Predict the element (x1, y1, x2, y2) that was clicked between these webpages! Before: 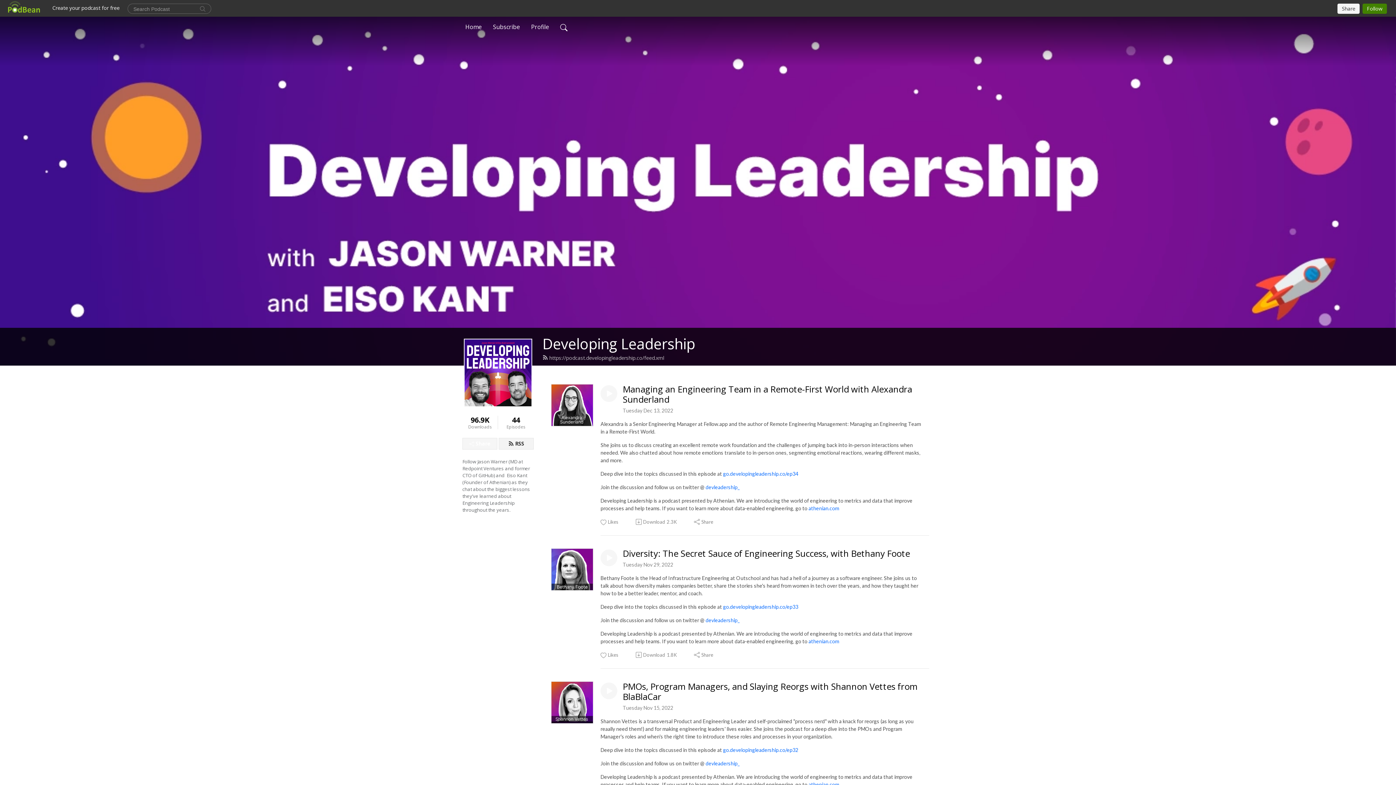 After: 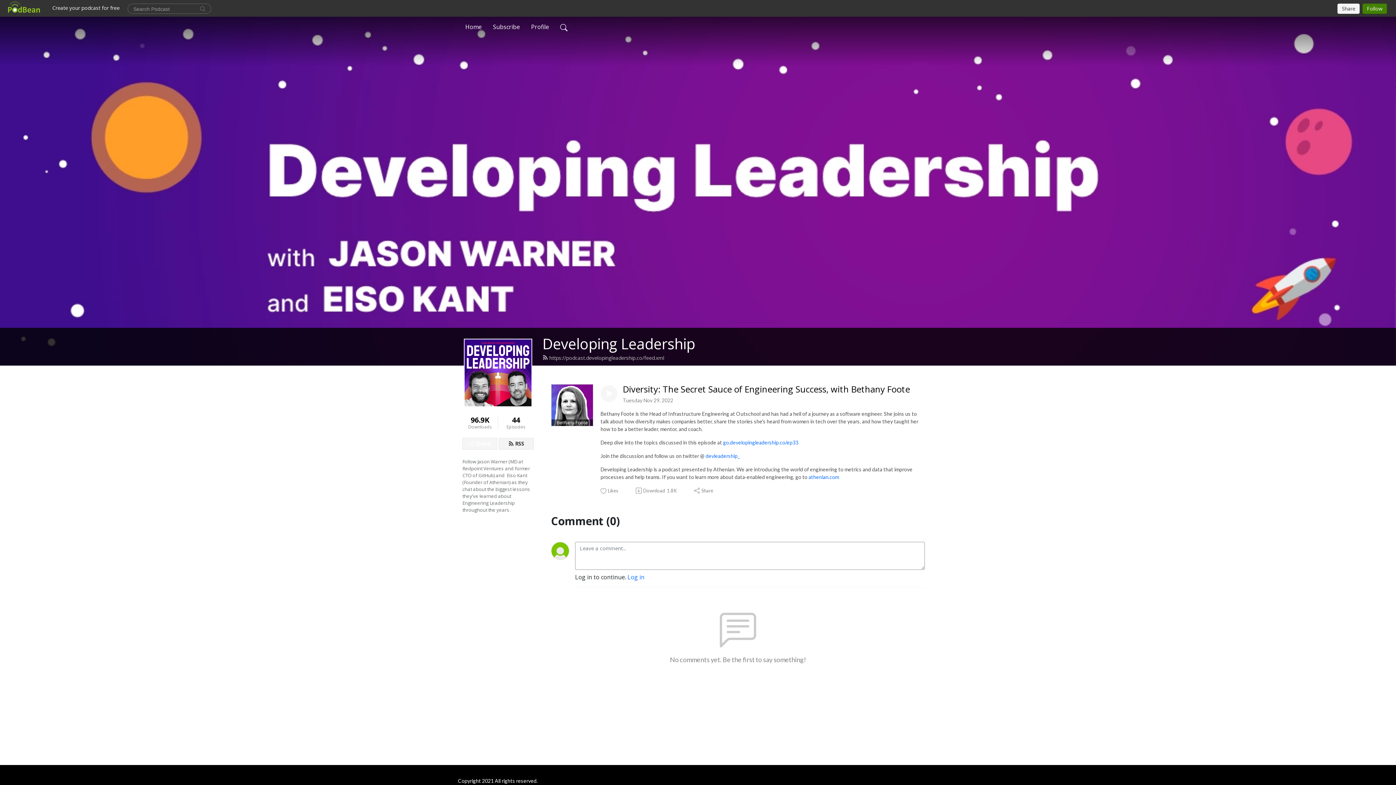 Action: bbox: (622, 548, 910, 558) label: Diversity: The Secret Sauce of Engineering Success, with Bethany Foote